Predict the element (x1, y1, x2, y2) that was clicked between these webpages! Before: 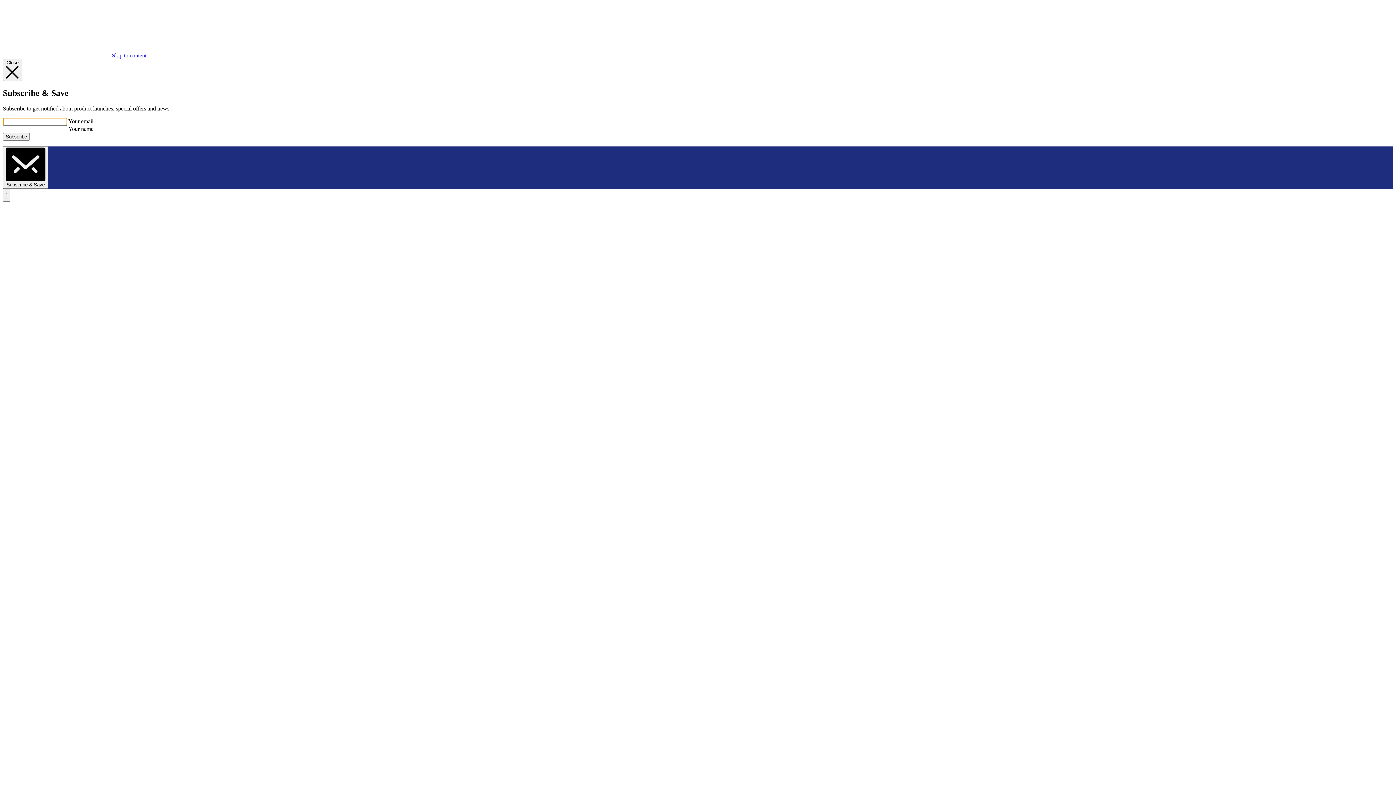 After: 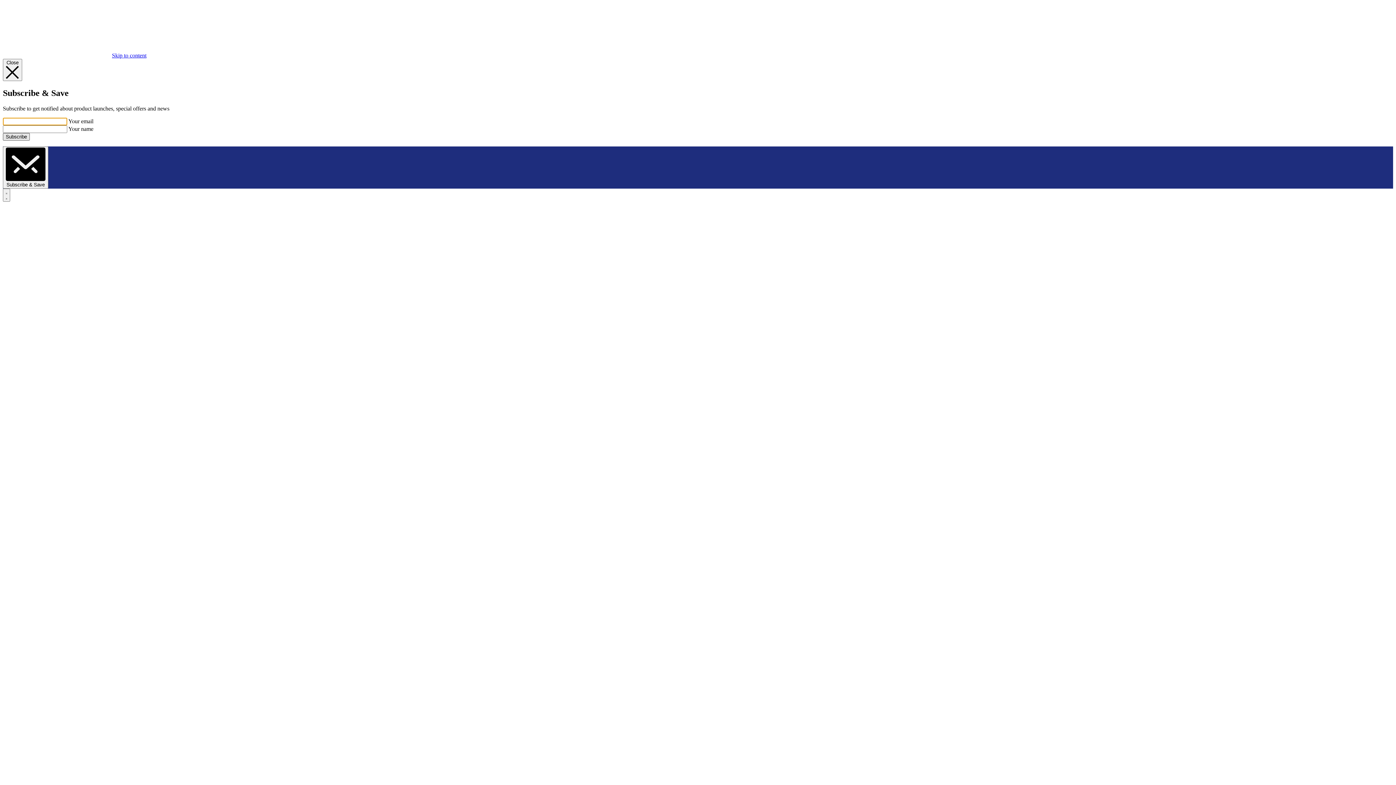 Action: bbox: (2, 133, 29, 140) label: Subscribe